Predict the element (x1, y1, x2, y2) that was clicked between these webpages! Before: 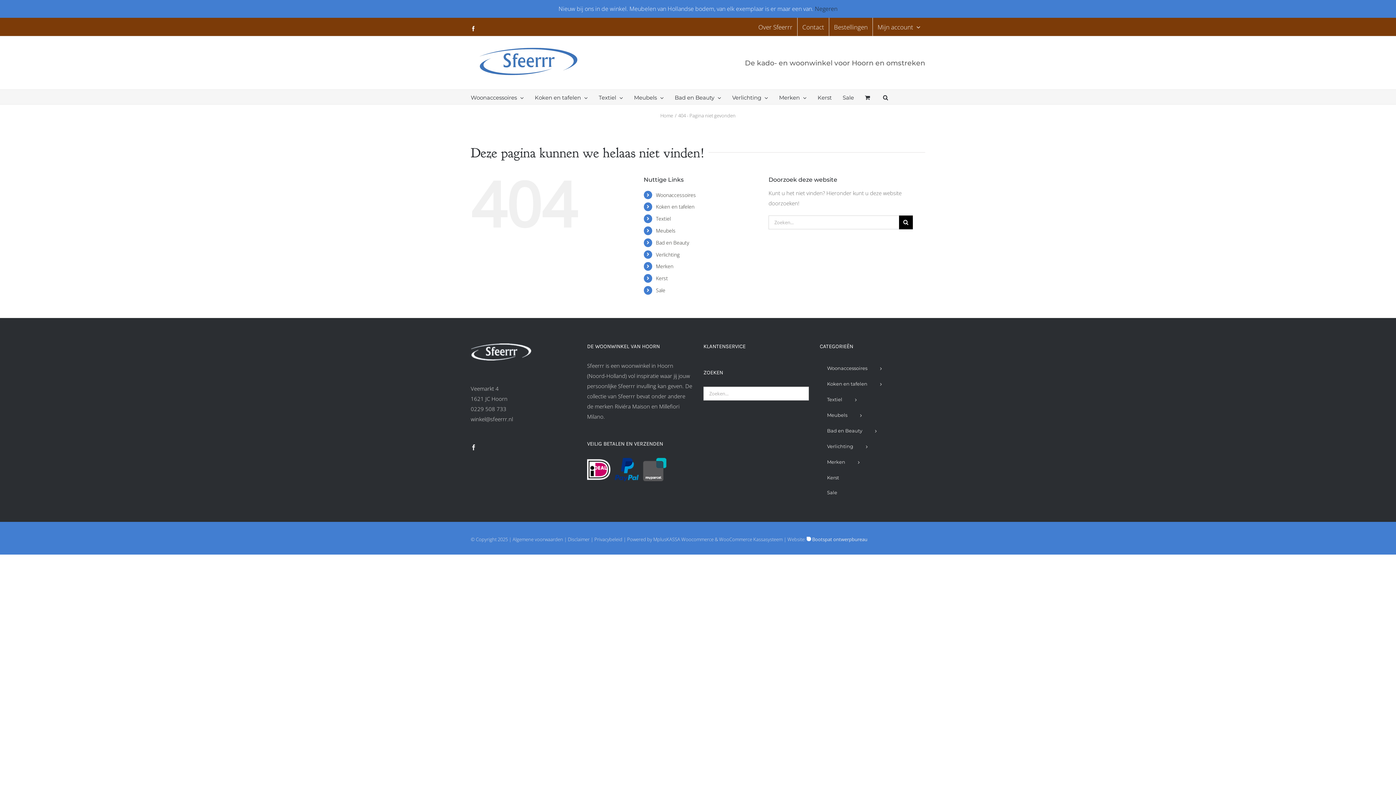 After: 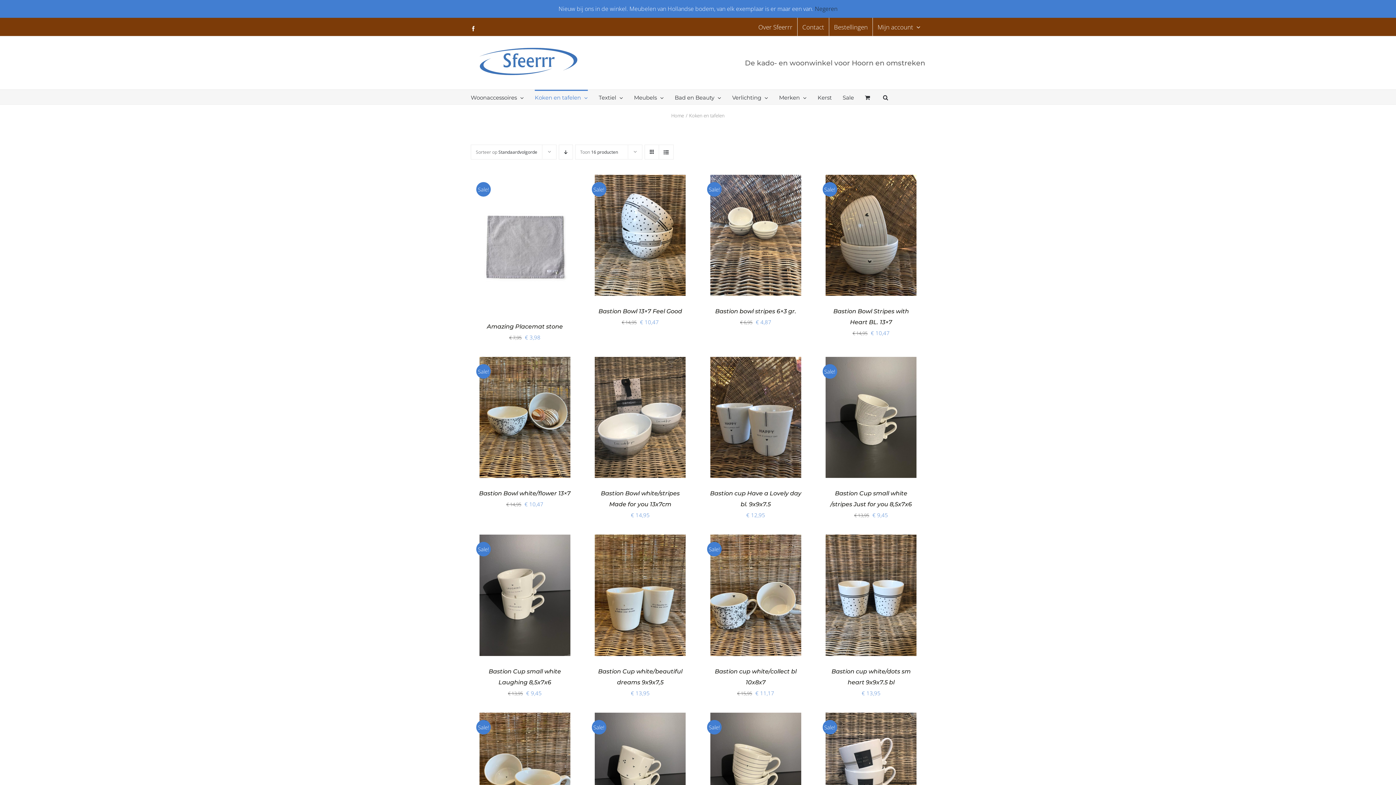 Action: bbox: (820, 376, 925, 392) label: Koken en tafelen